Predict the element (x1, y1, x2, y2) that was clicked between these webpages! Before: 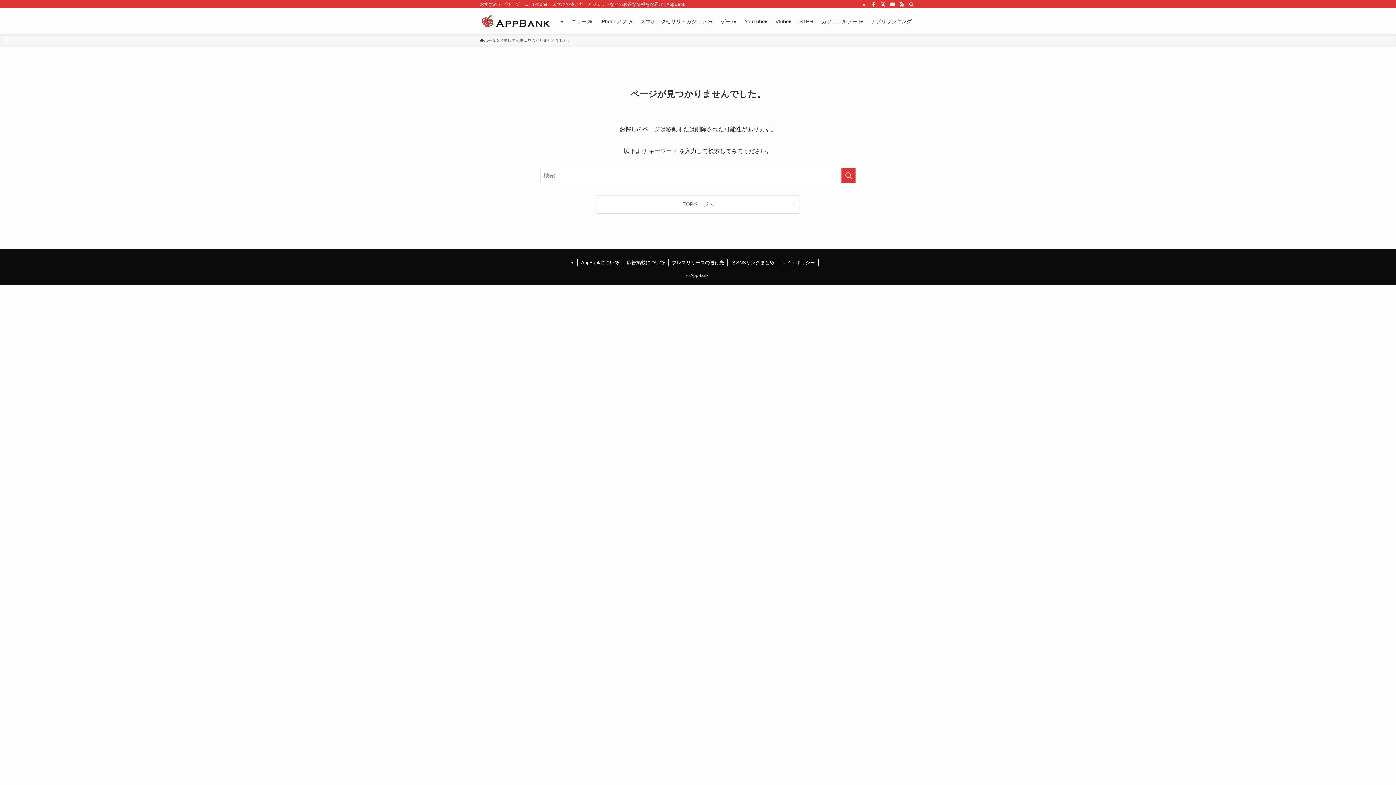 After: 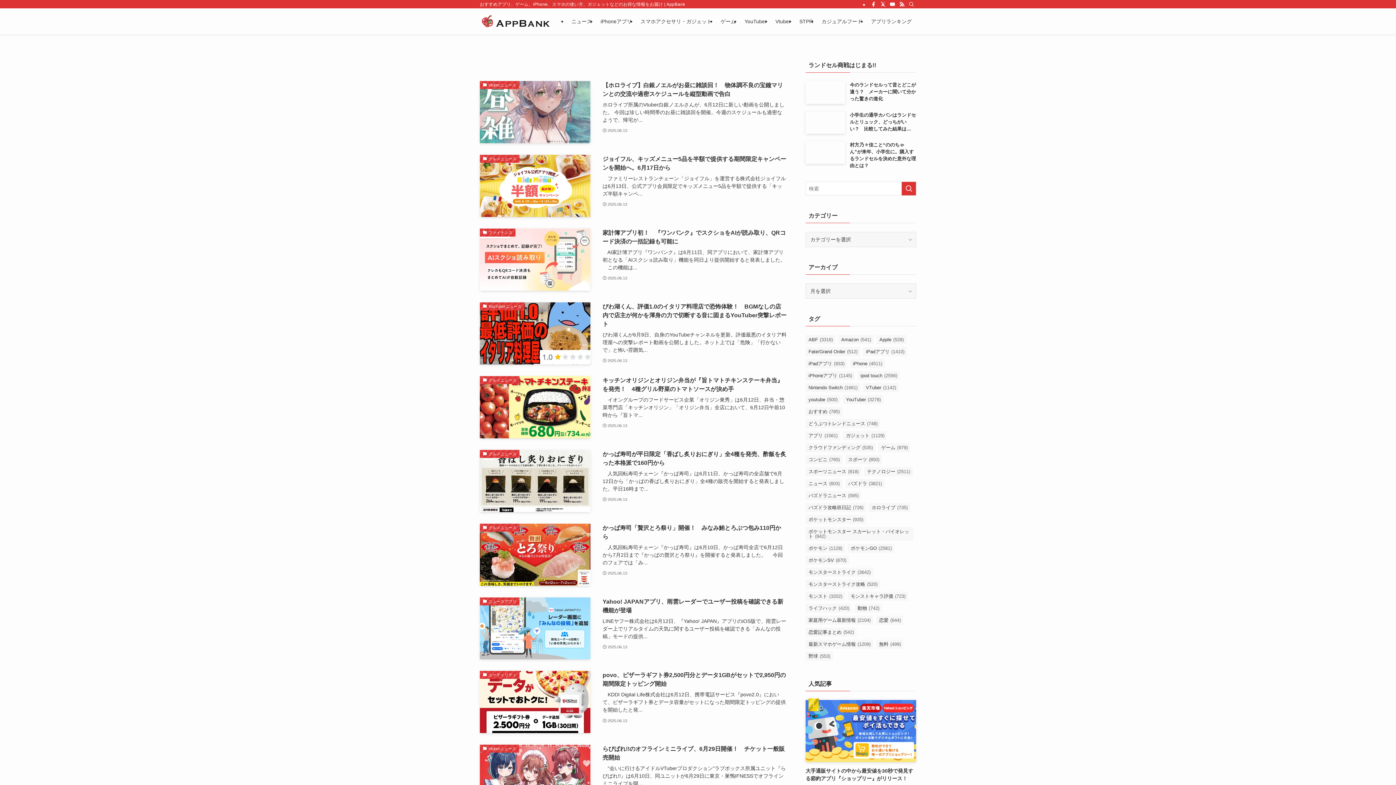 Action: bbox: (480, 14, 552, 28)